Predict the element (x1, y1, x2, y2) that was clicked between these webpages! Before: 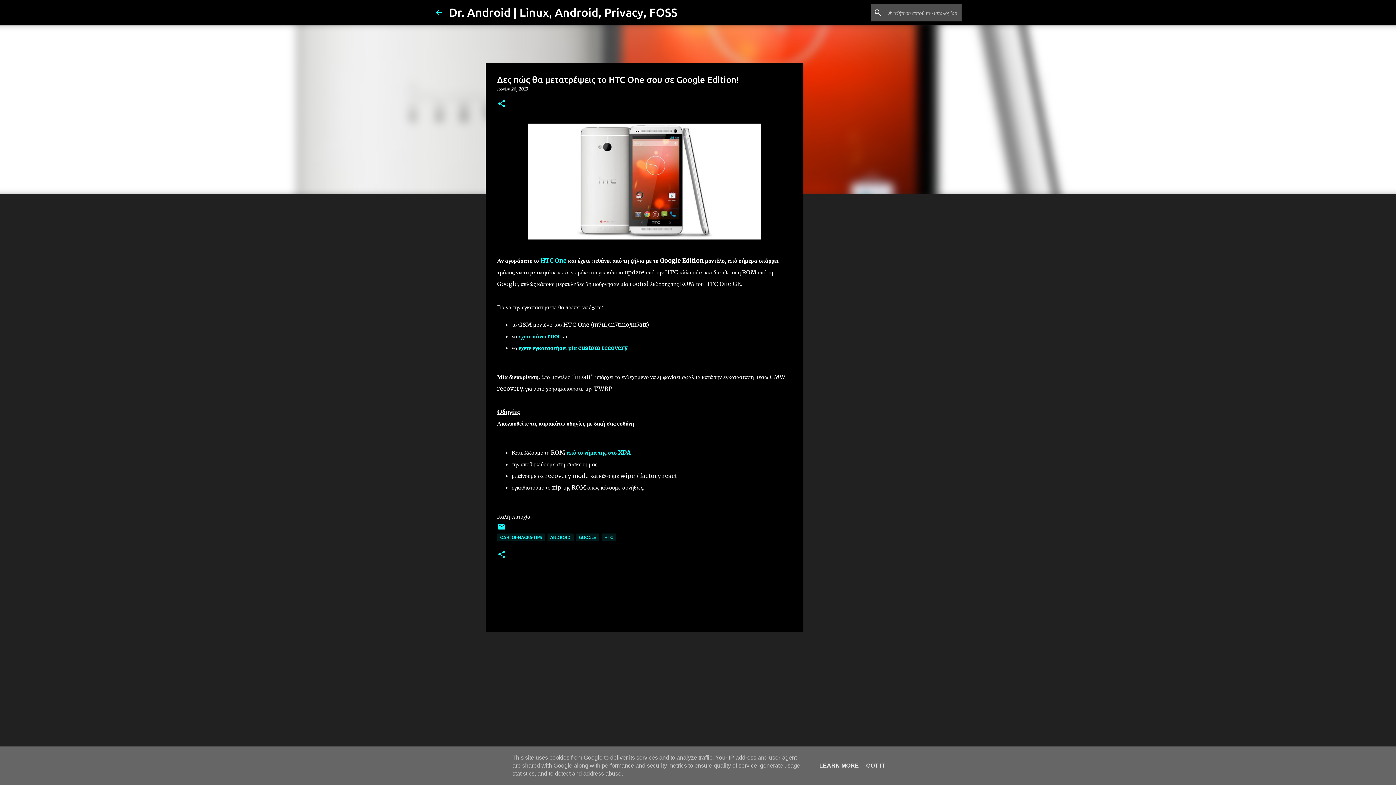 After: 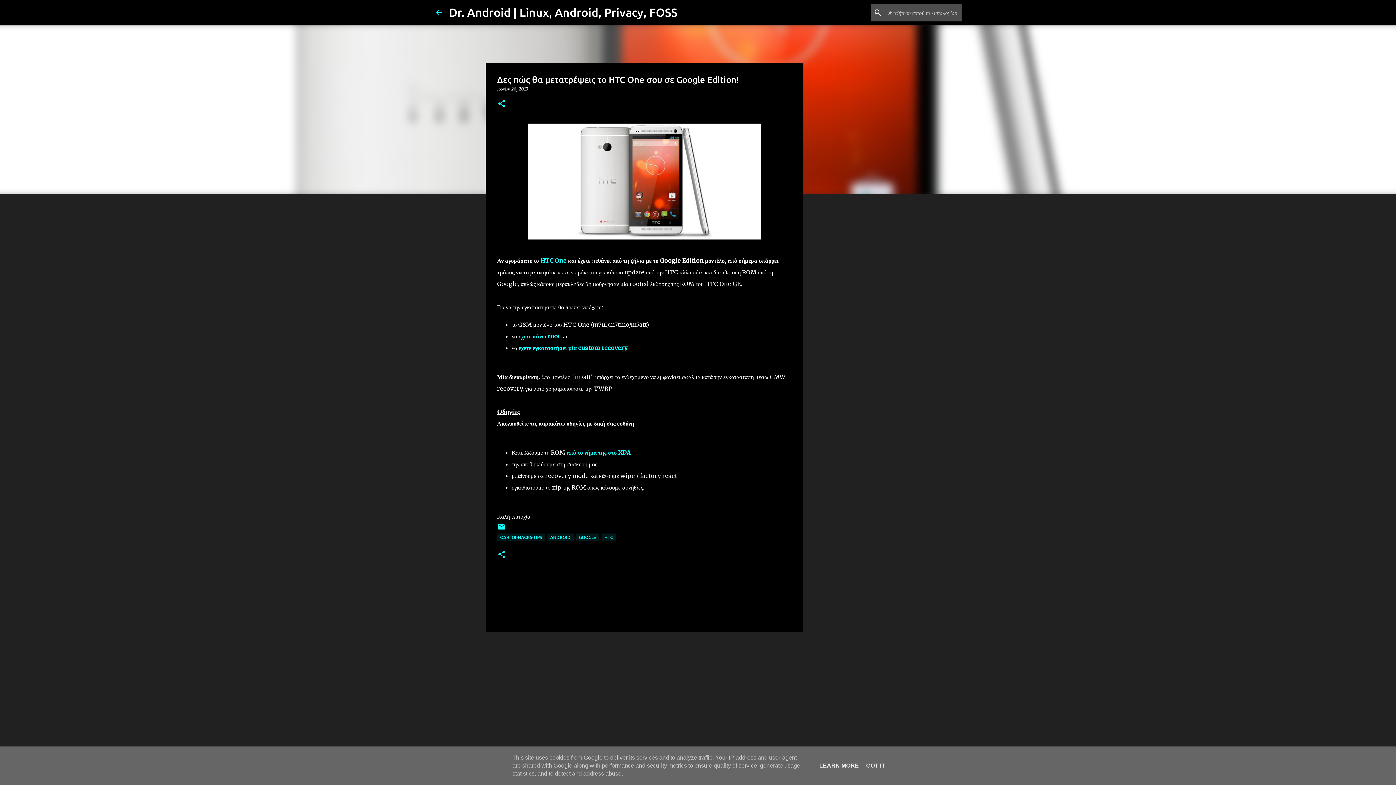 Action: label: HTC One bbox: (540, 257, 566, 264)